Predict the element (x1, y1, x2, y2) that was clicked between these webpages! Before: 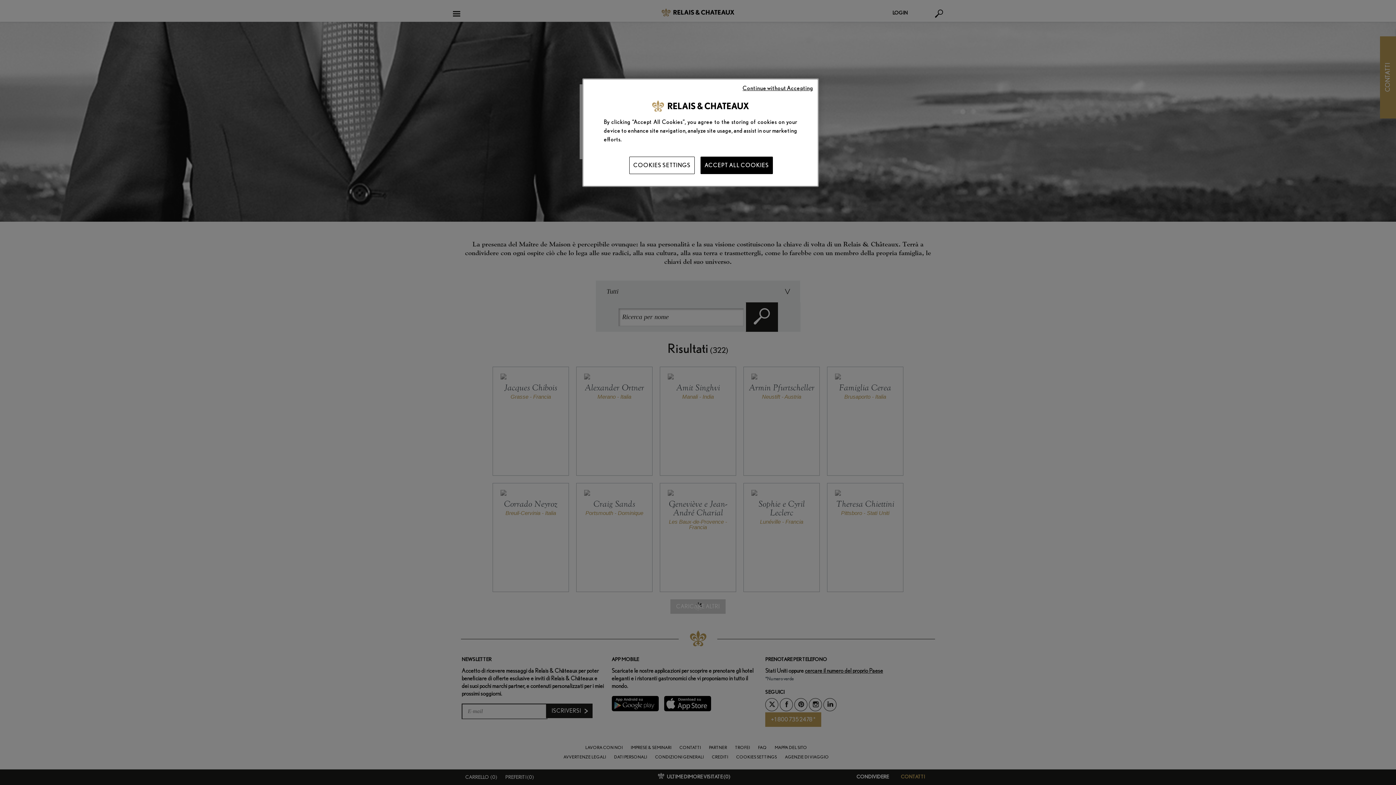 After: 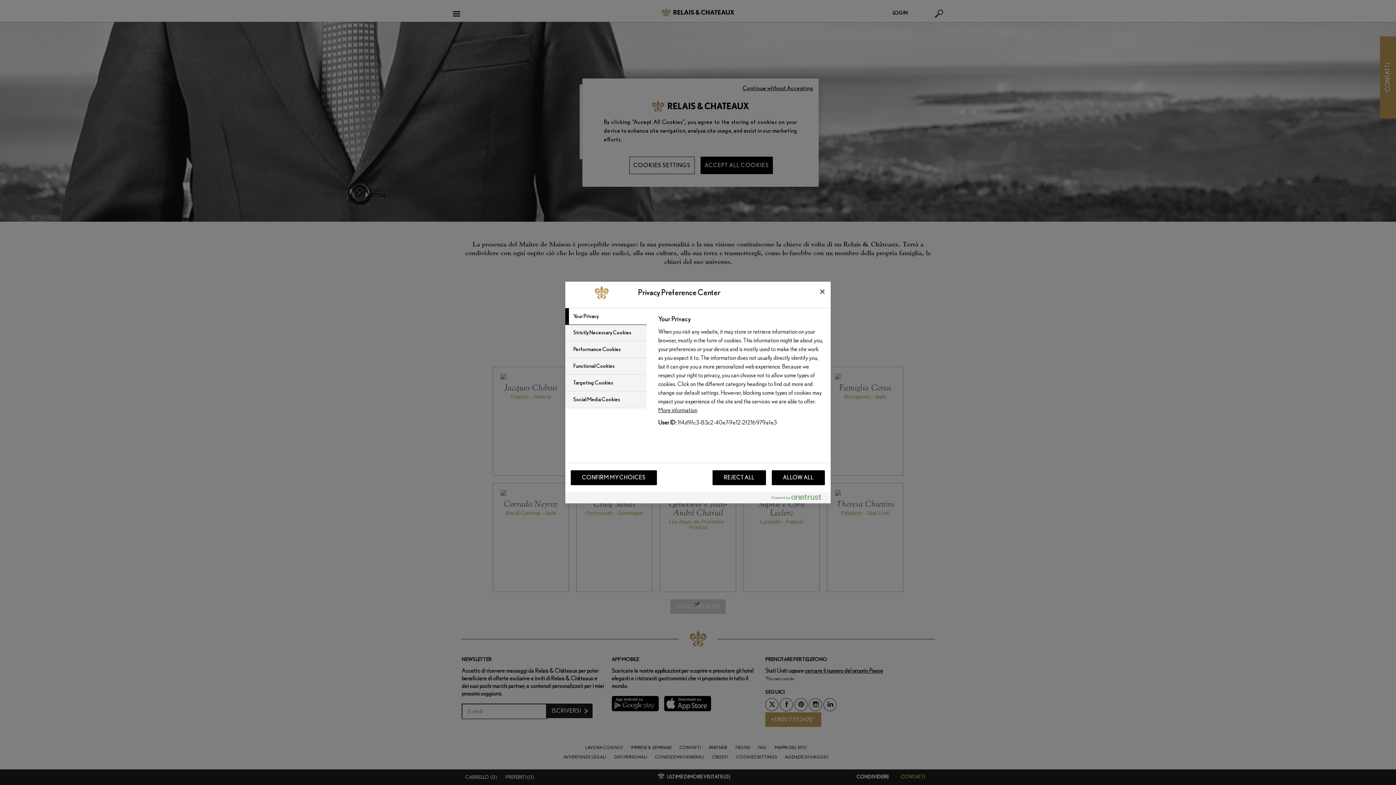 Action: label: COOKIES SETTINGS bbox: (629, 156, 694, 174)